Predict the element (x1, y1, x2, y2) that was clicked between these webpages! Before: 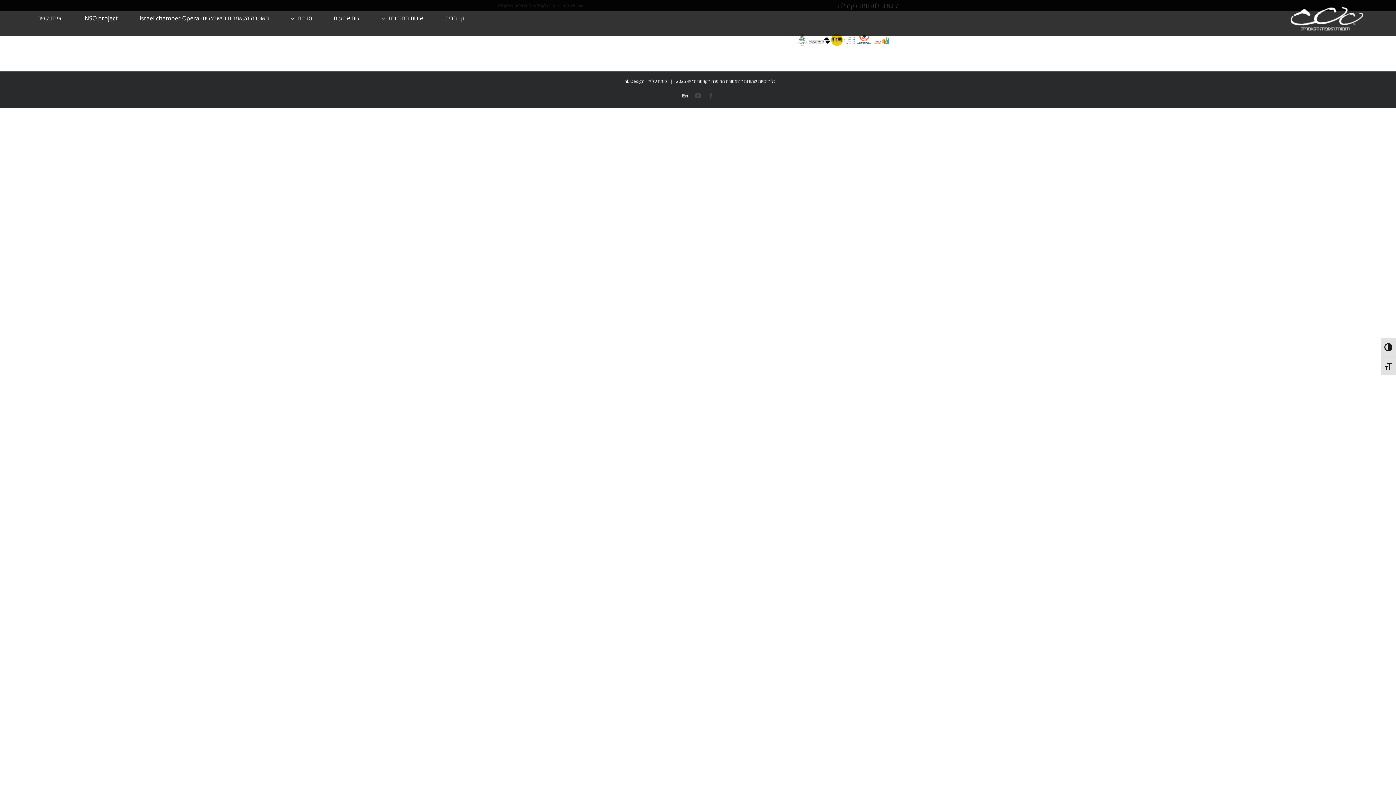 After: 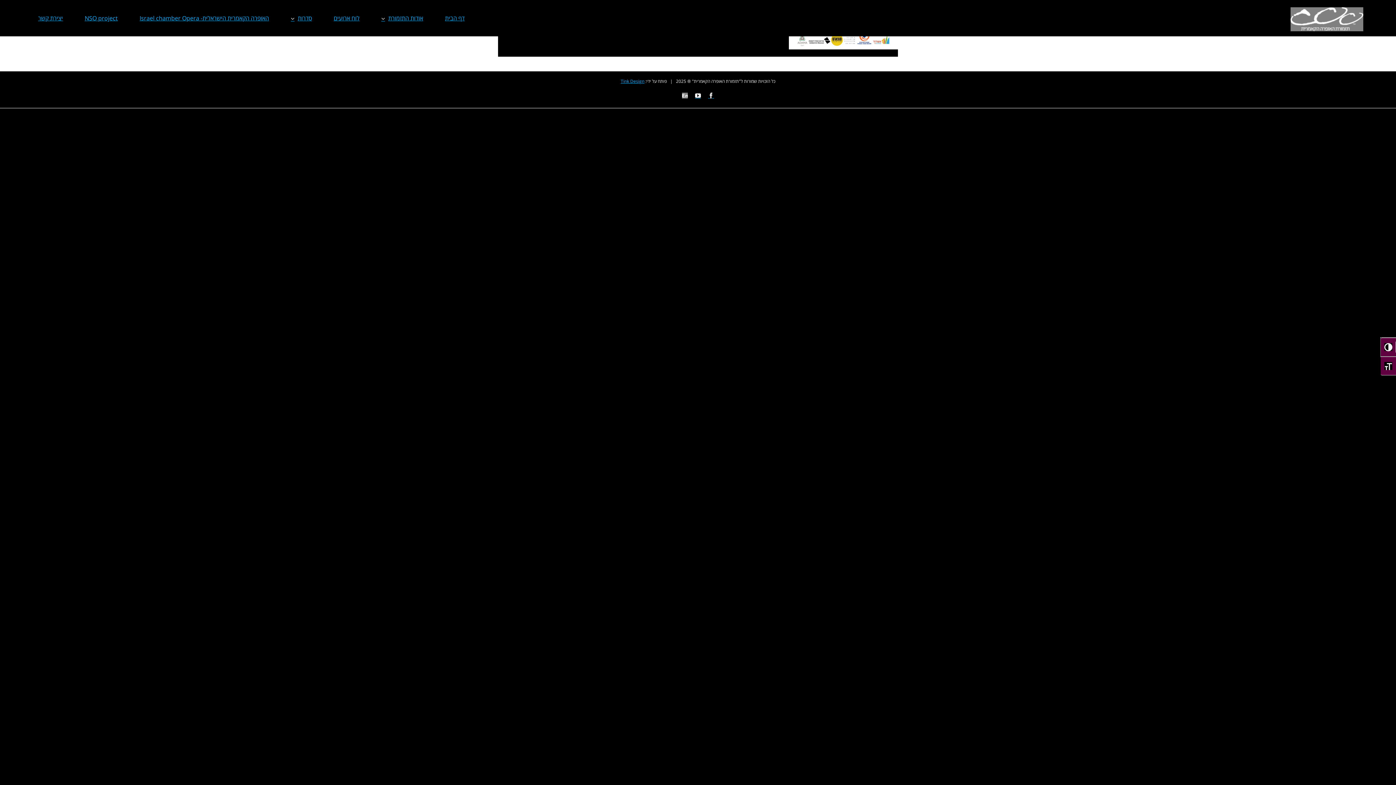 Action: bbox: (1381, 337, 1396, 356) label: Toggle High Contrast